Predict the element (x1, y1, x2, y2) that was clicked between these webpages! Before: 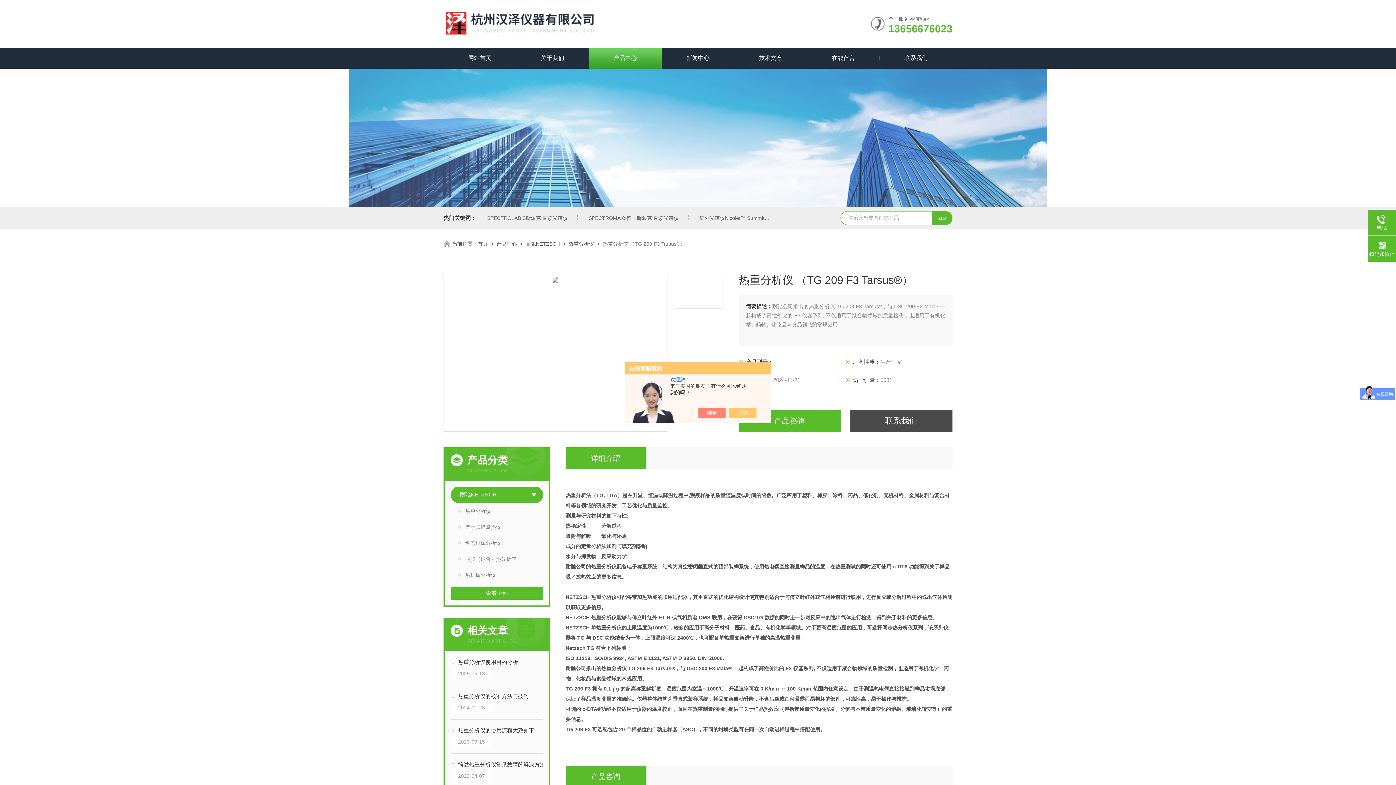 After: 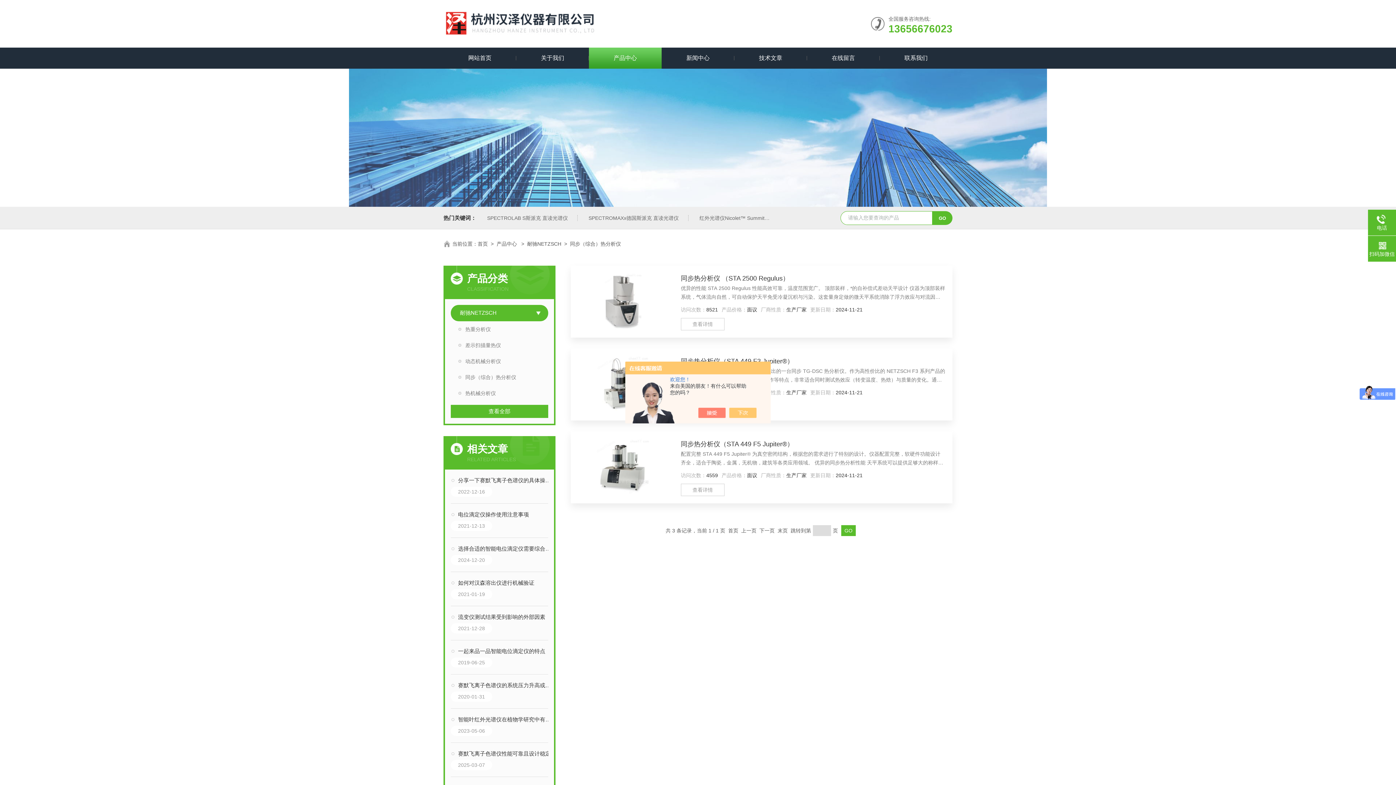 Action: label: 同步（综合）热分析仪 bbox: (450, 551, 543, 567)